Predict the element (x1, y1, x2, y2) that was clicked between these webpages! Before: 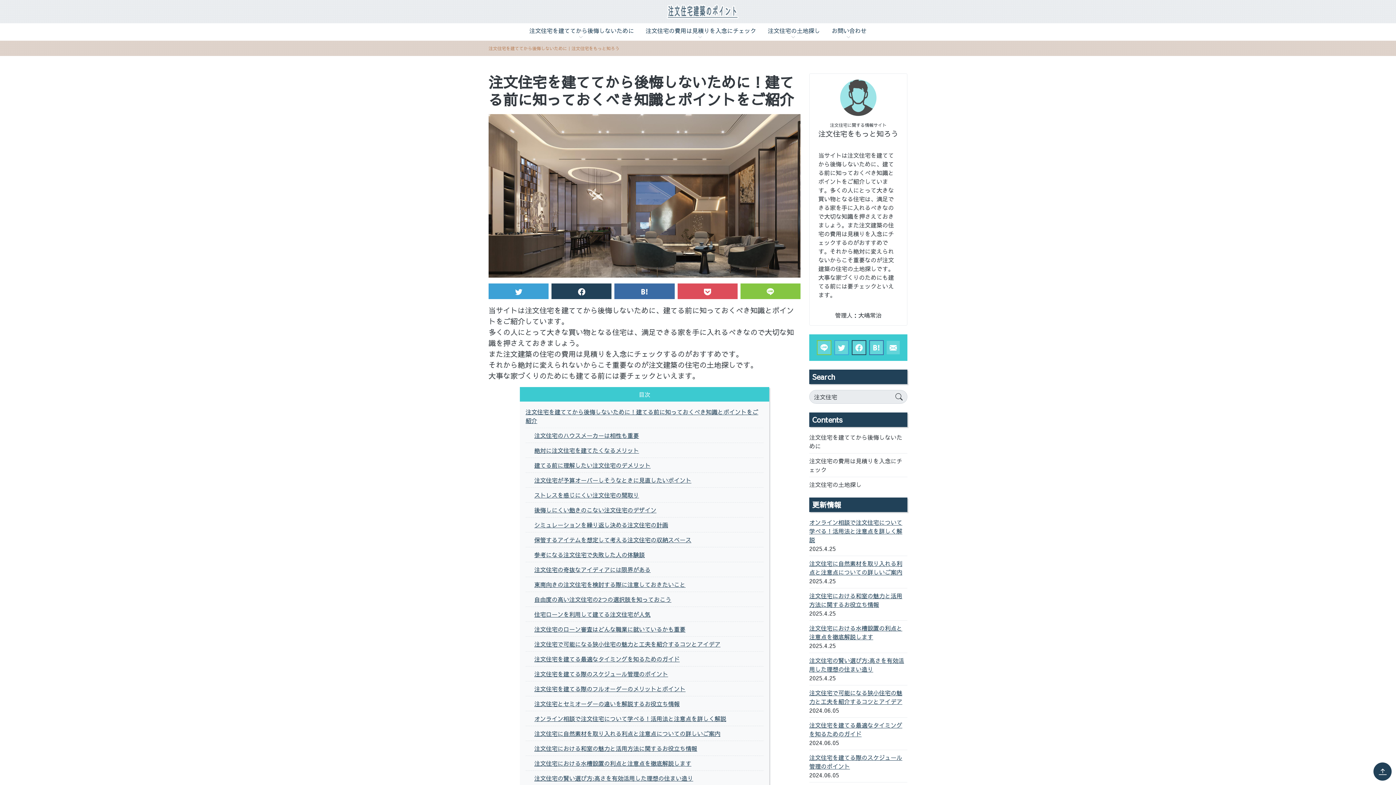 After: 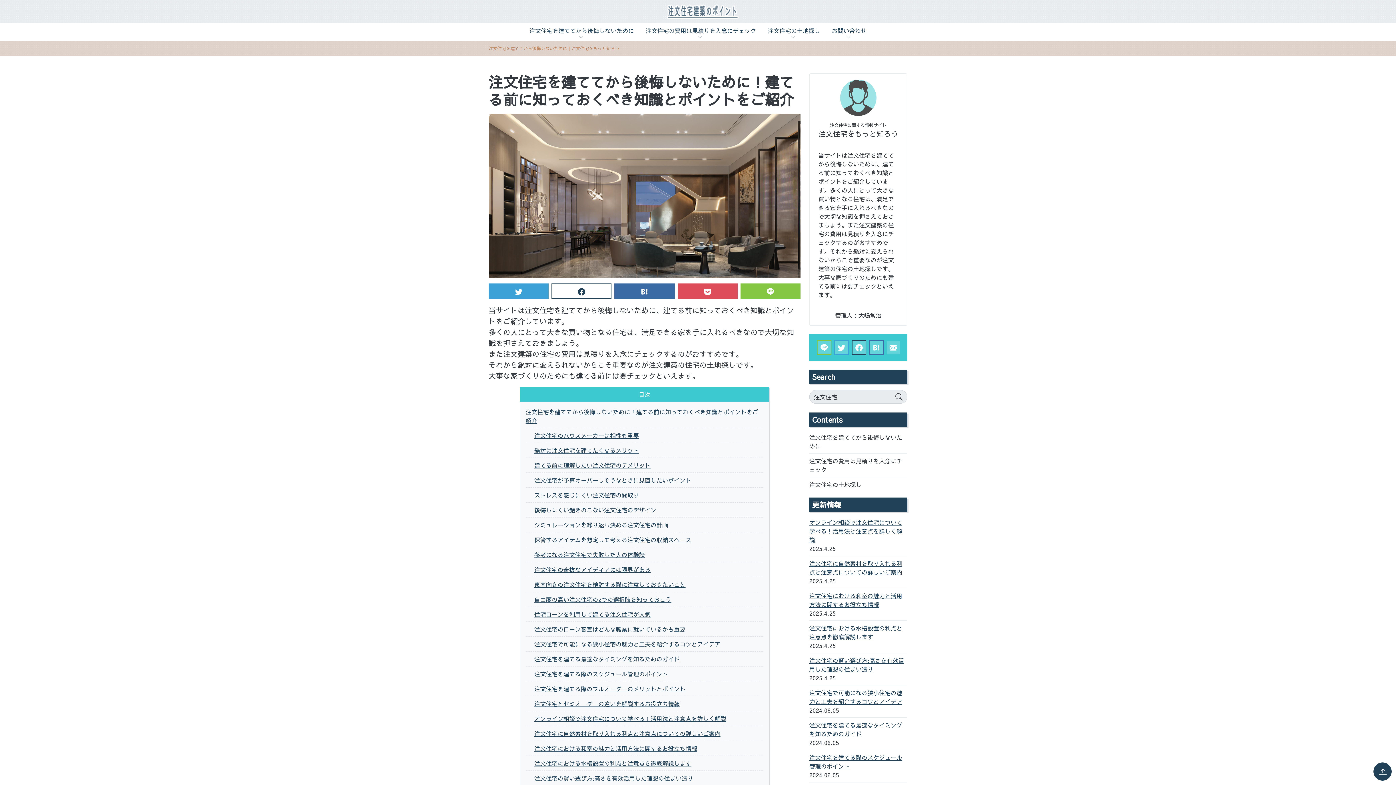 Action: bbox: (551, 283, 611, 299)